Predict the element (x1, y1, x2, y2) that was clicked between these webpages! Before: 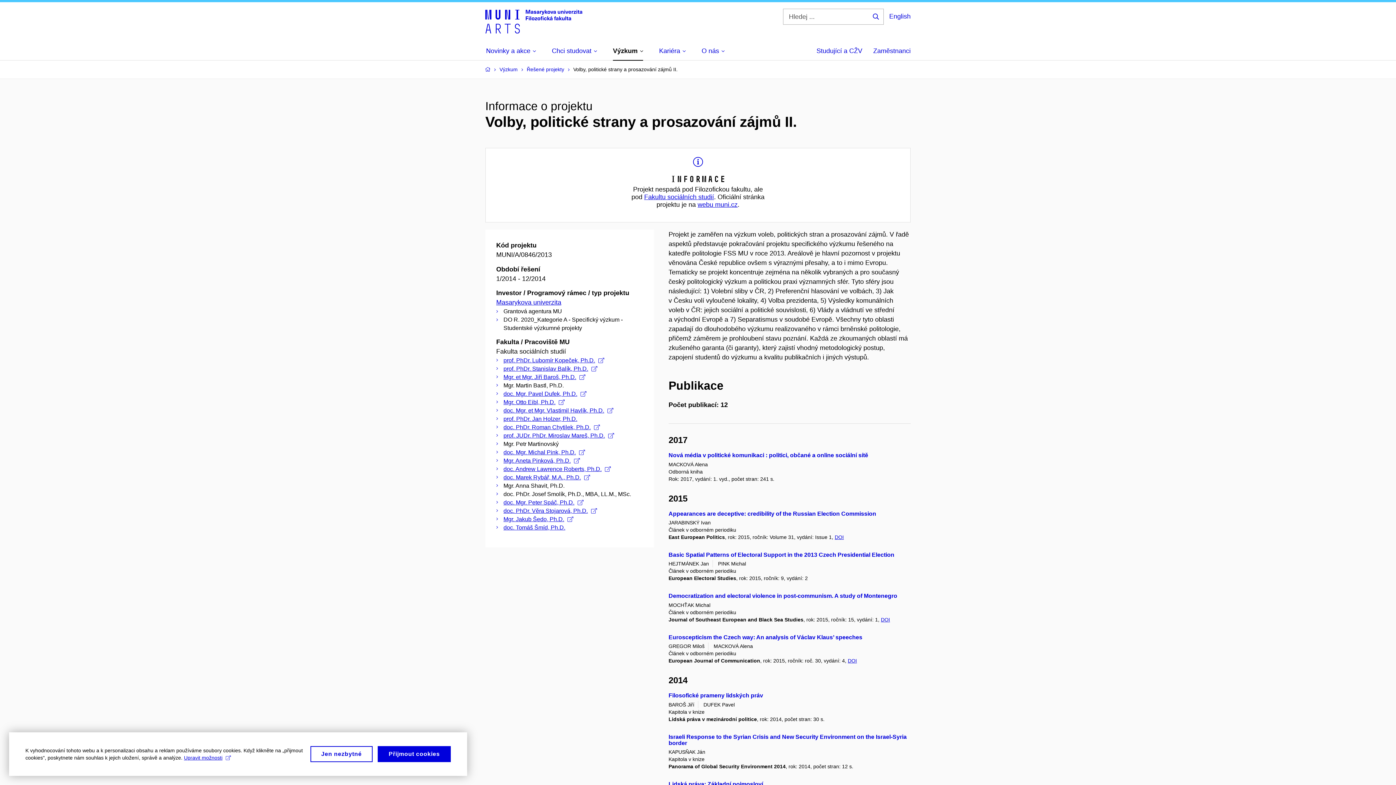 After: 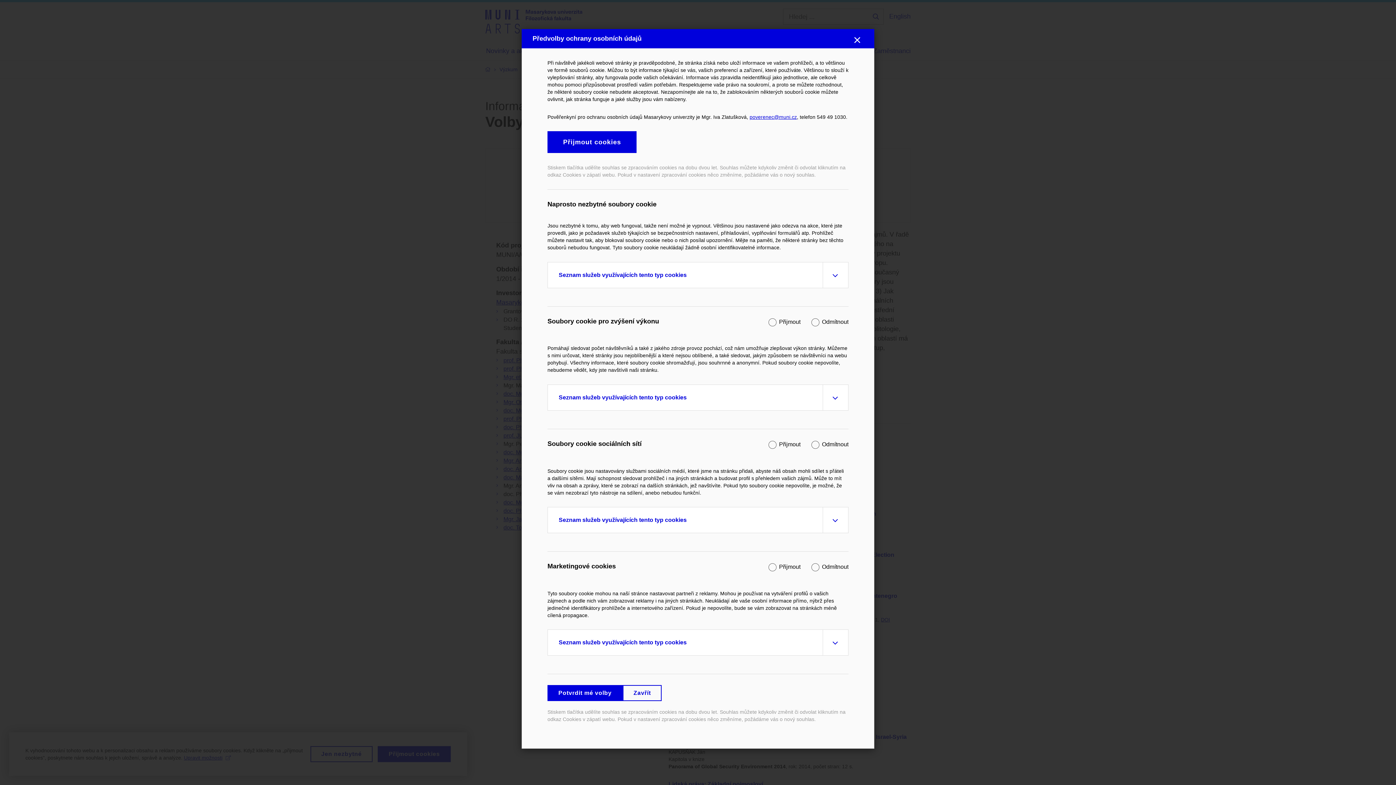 Action: label: Upravit možnosti bbox: (184, 754, 230, 761)